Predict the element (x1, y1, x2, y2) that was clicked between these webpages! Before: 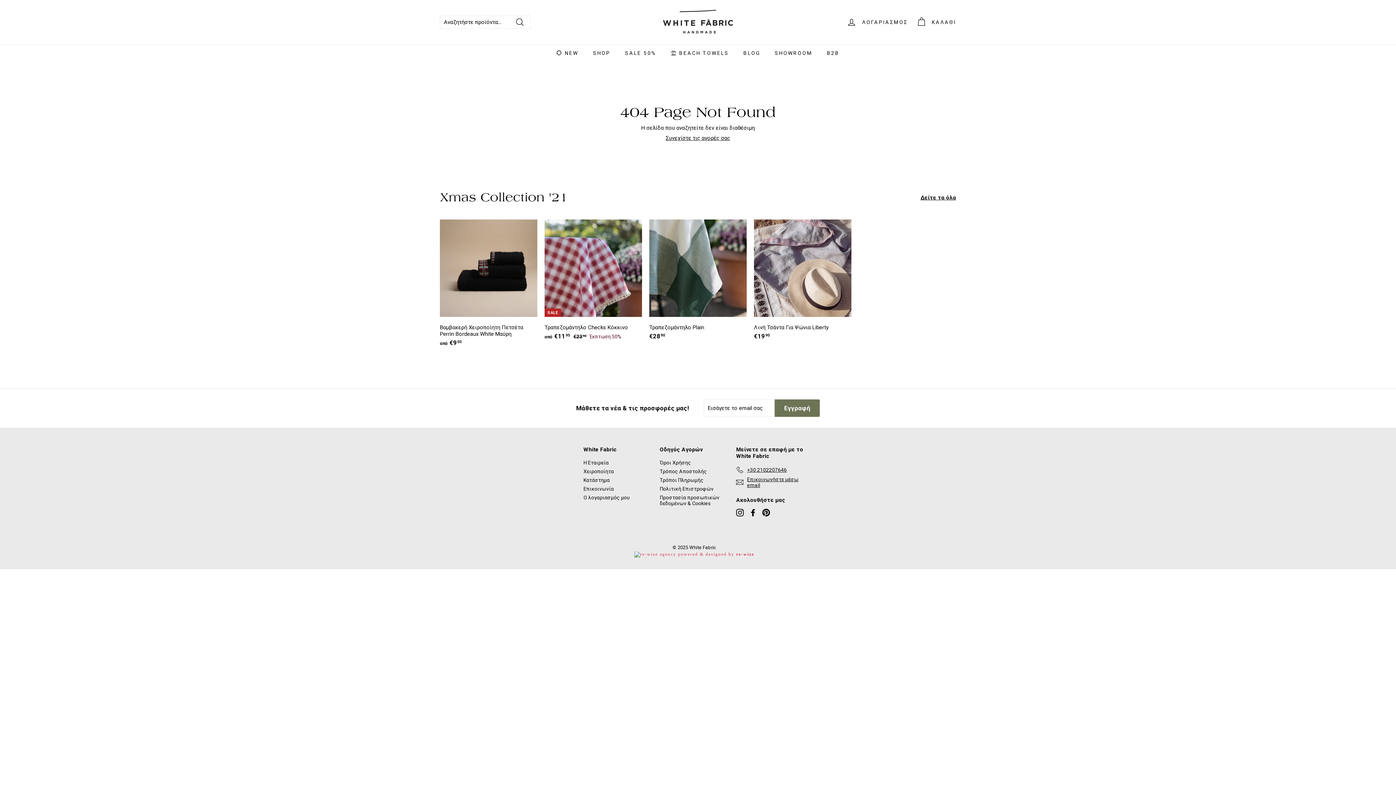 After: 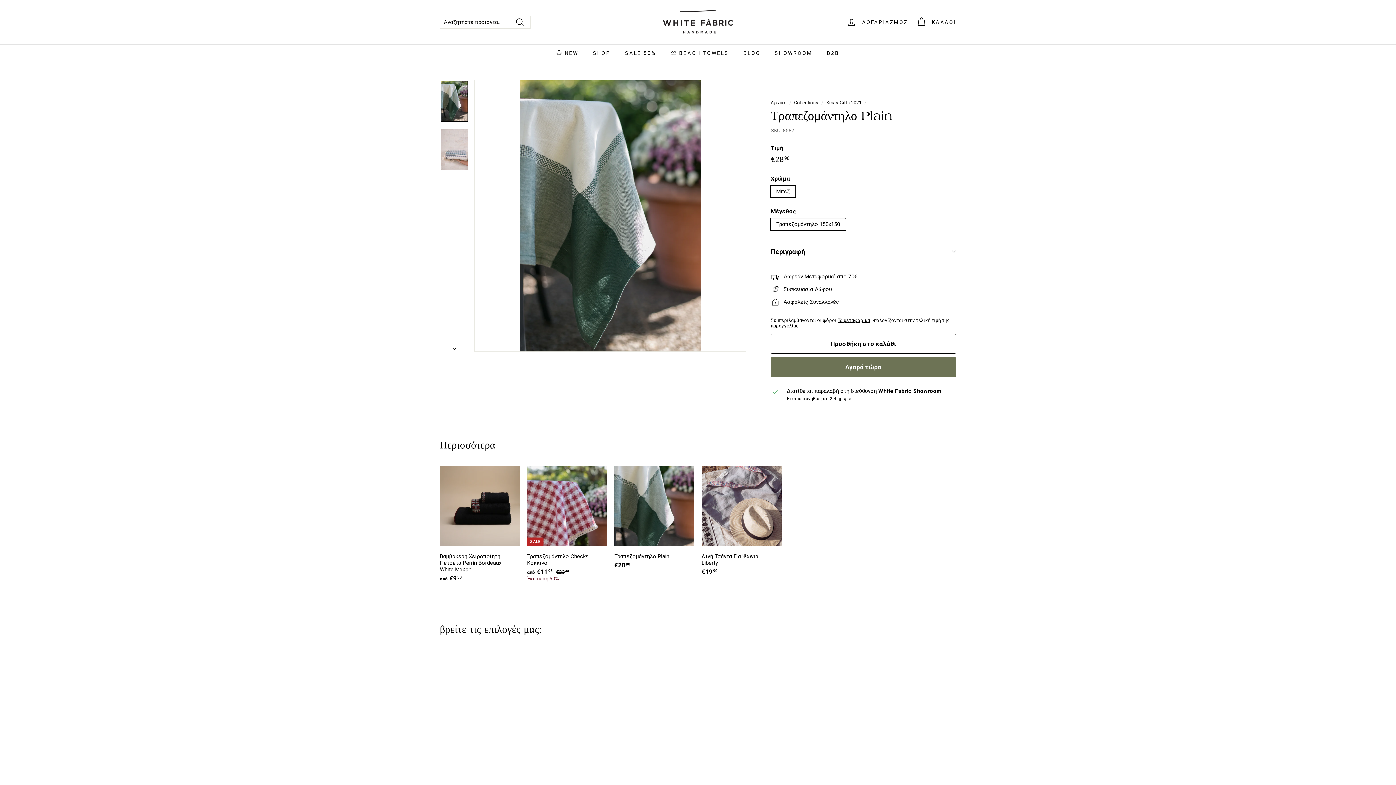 Action: bbox: (649, 219, 746, 356) label: Τραπεζομάντηλο Plain
€2890
€28.90